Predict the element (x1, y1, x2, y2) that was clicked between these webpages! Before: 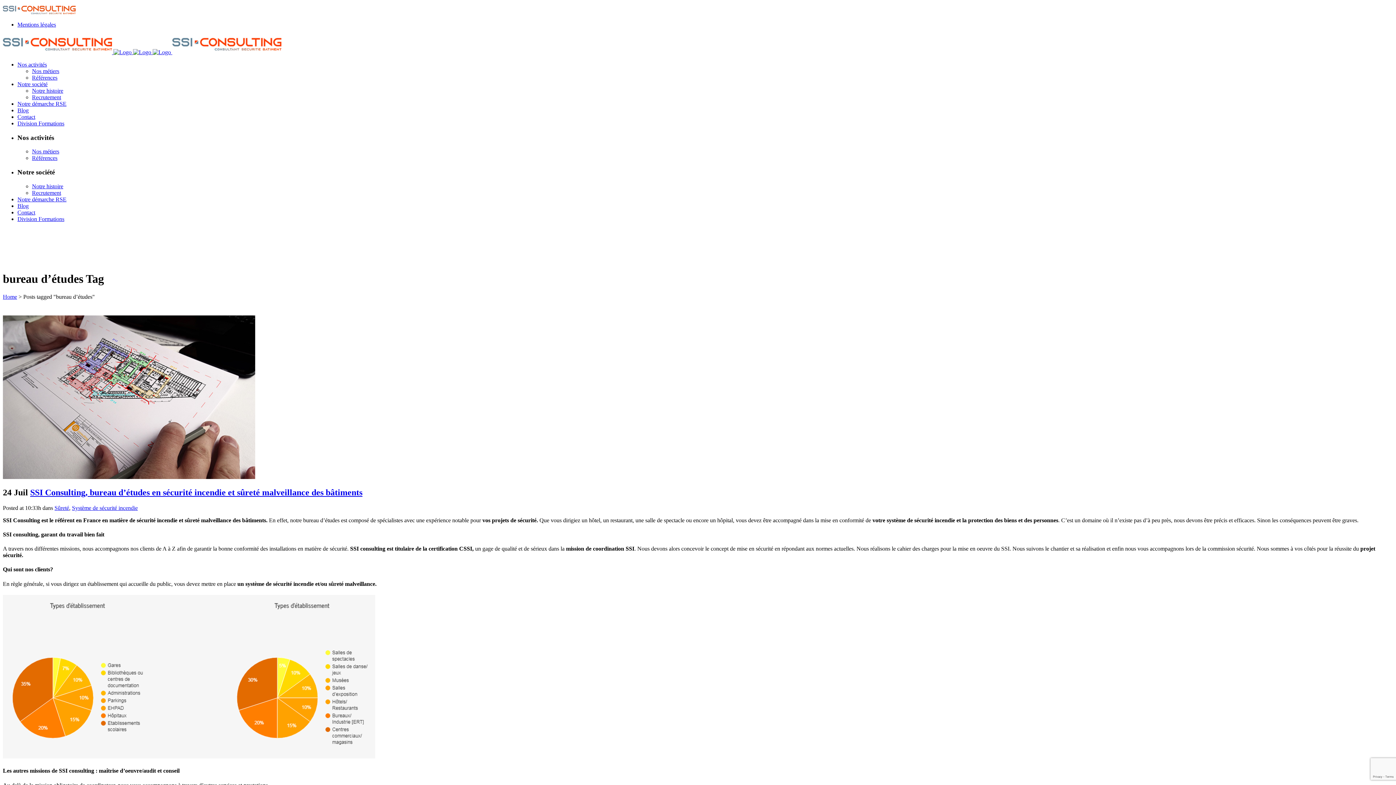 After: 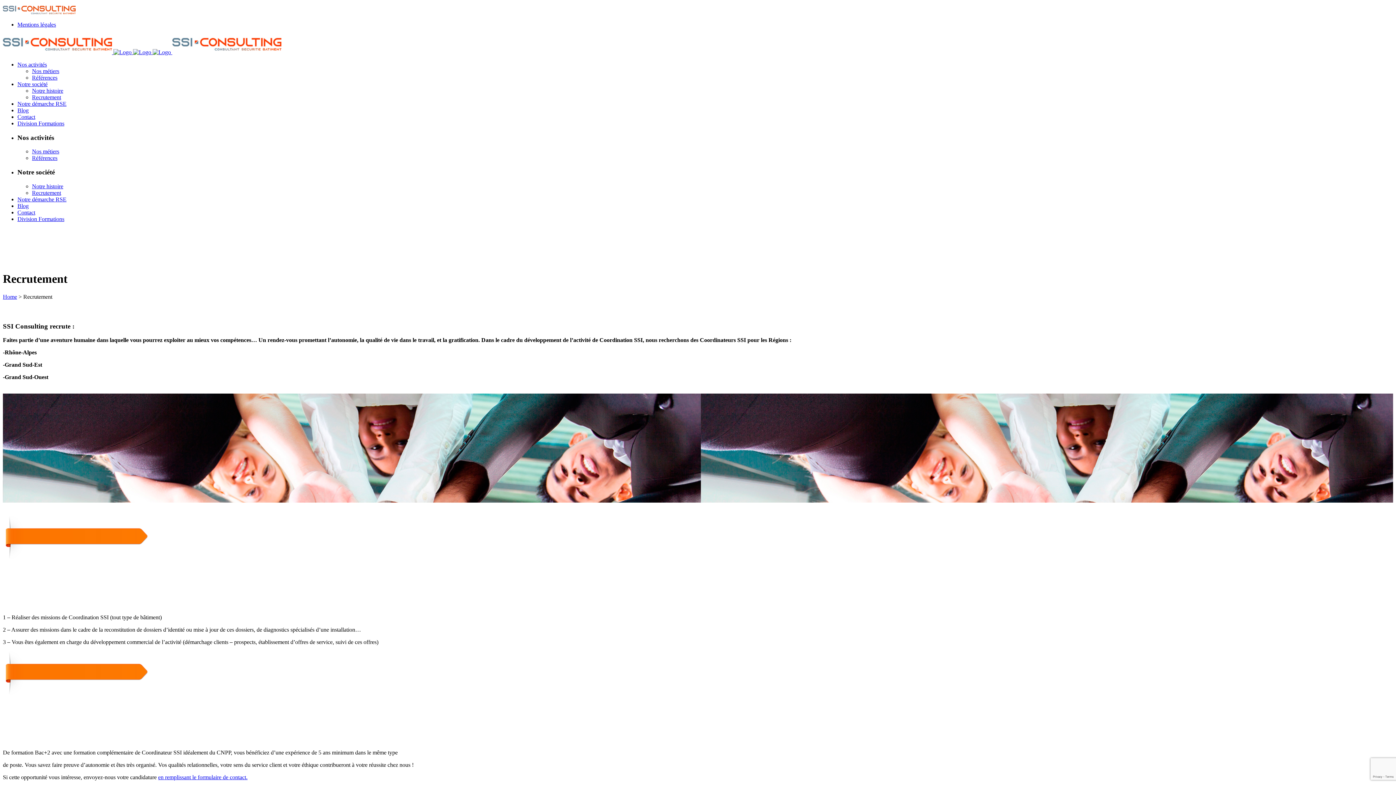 Action: label: Recrutement bbox: (32, 189, 61, 195)